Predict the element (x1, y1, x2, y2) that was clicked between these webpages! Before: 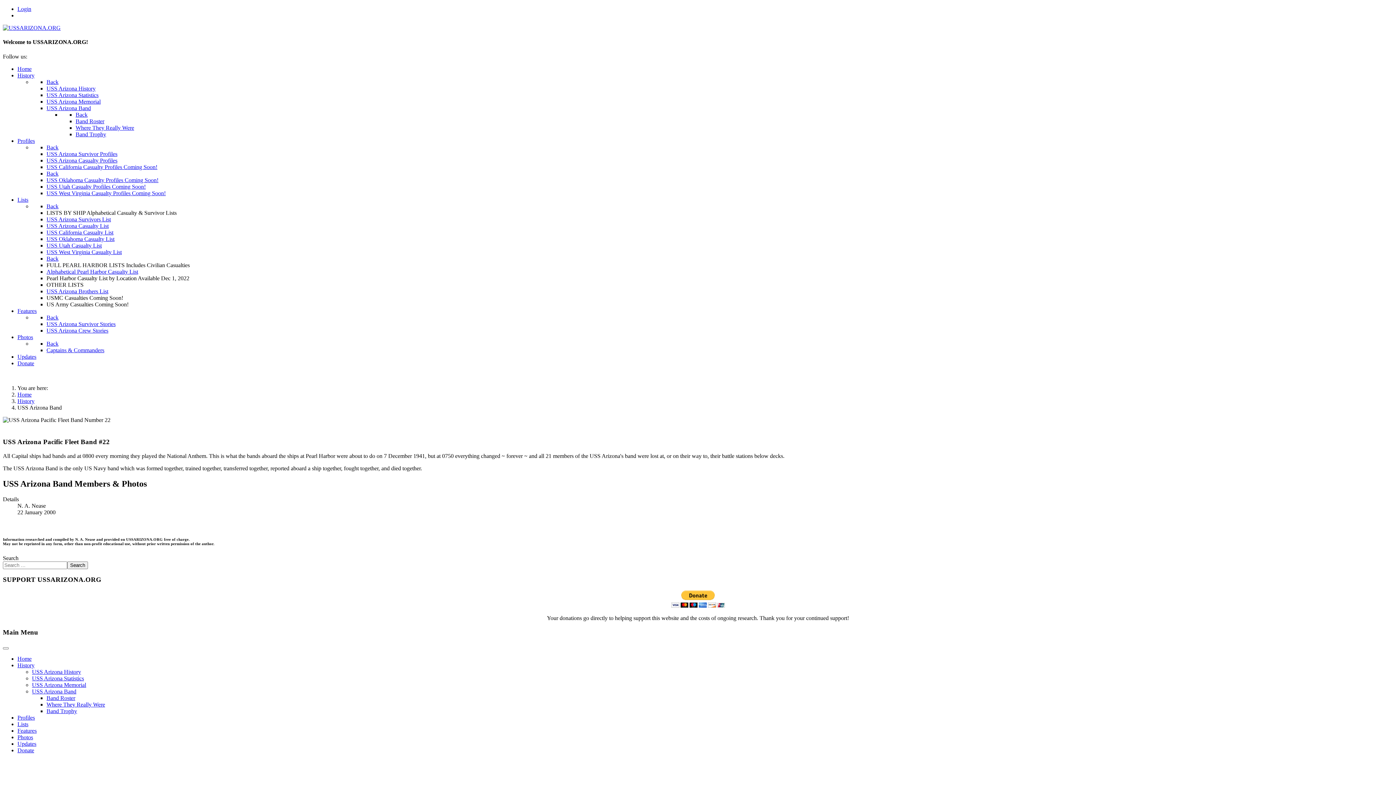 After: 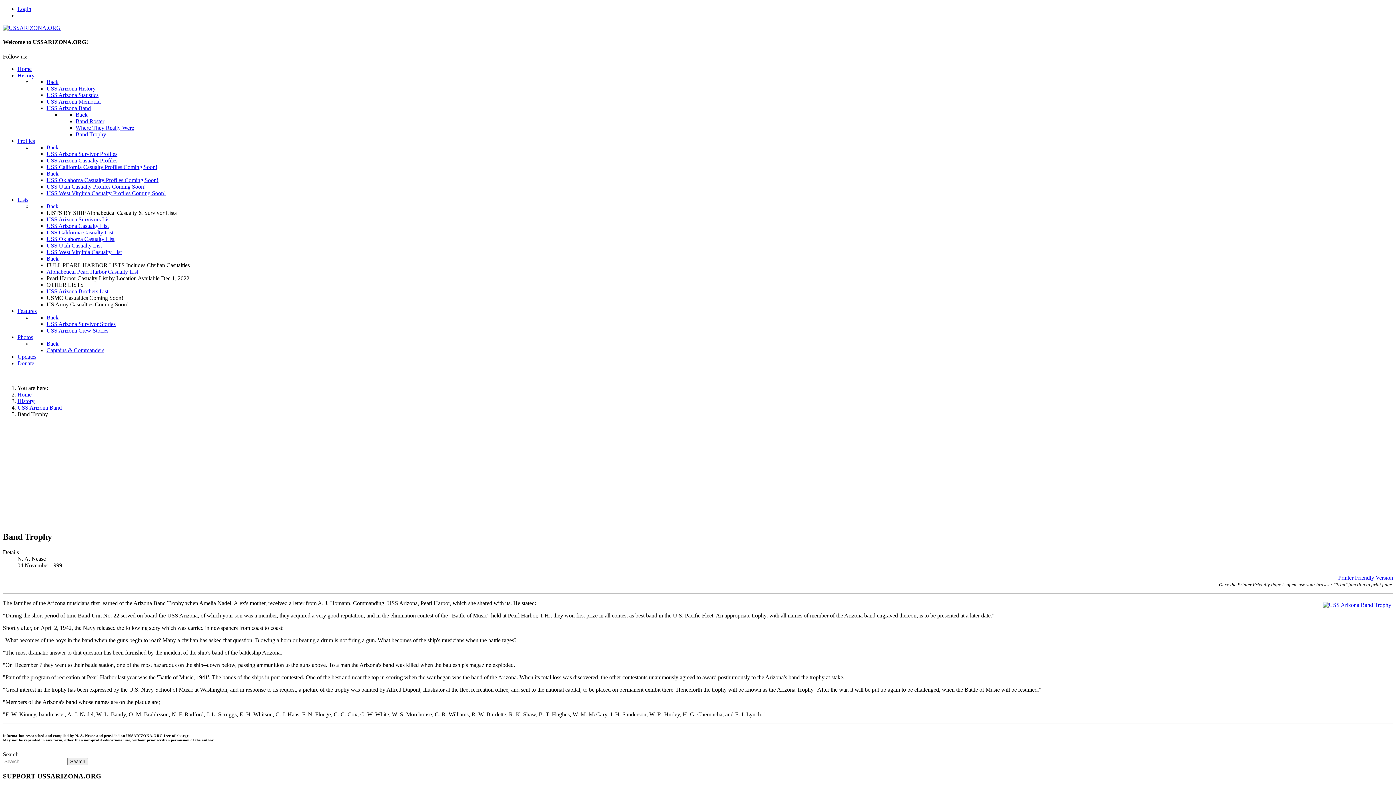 Action: bbox: (75, 131, 106, 137) label: Band Trophy